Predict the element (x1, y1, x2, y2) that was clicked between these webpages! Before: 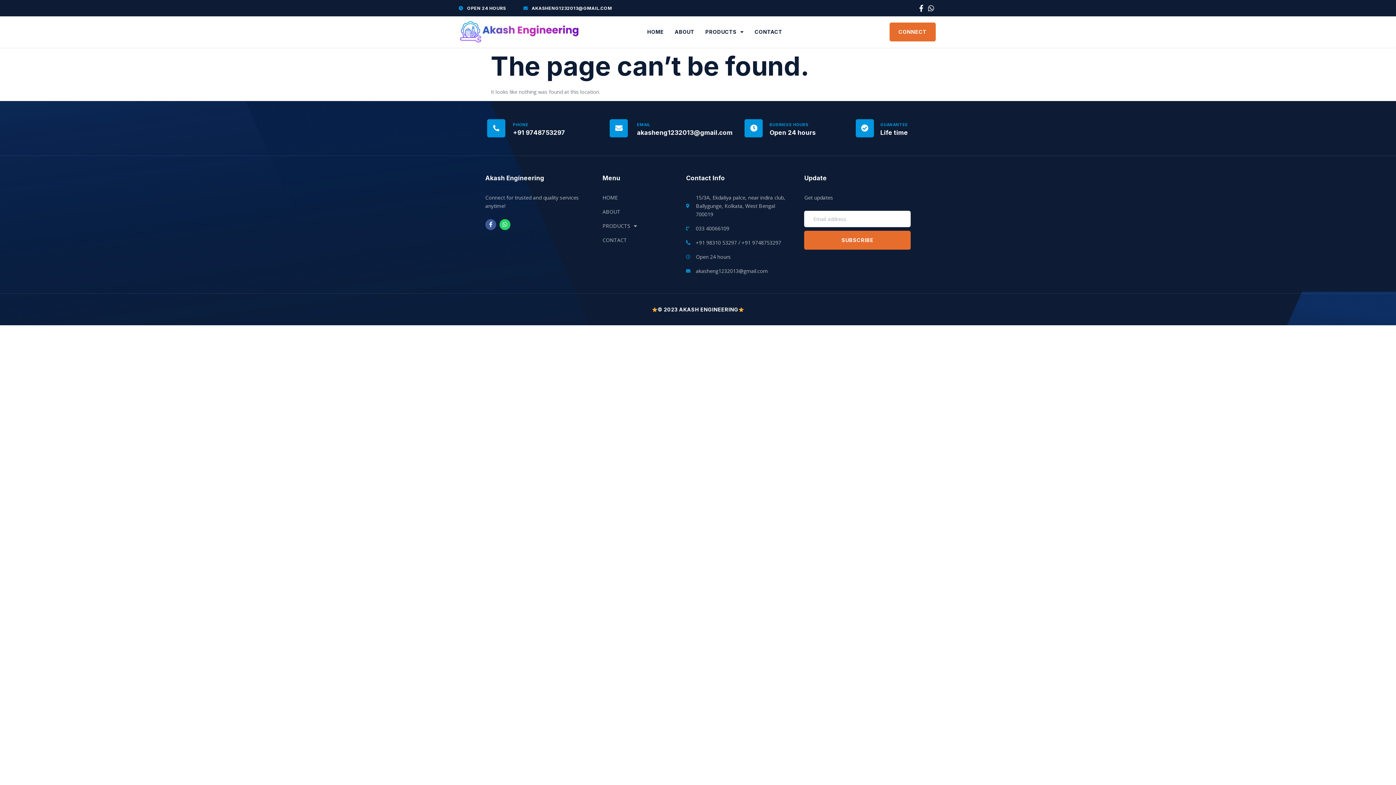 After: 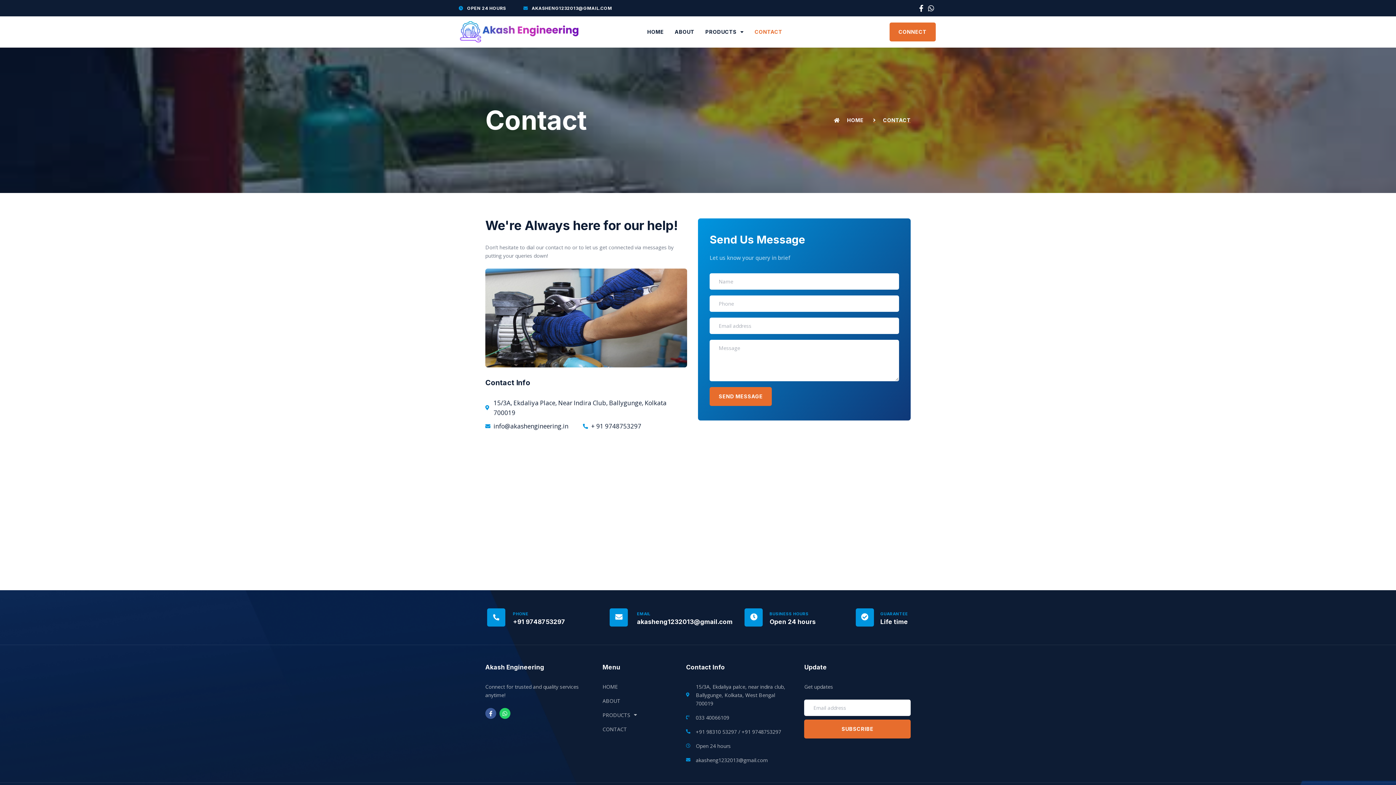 Action: label: CONTACT bbox: (602, 236, 675, 244)